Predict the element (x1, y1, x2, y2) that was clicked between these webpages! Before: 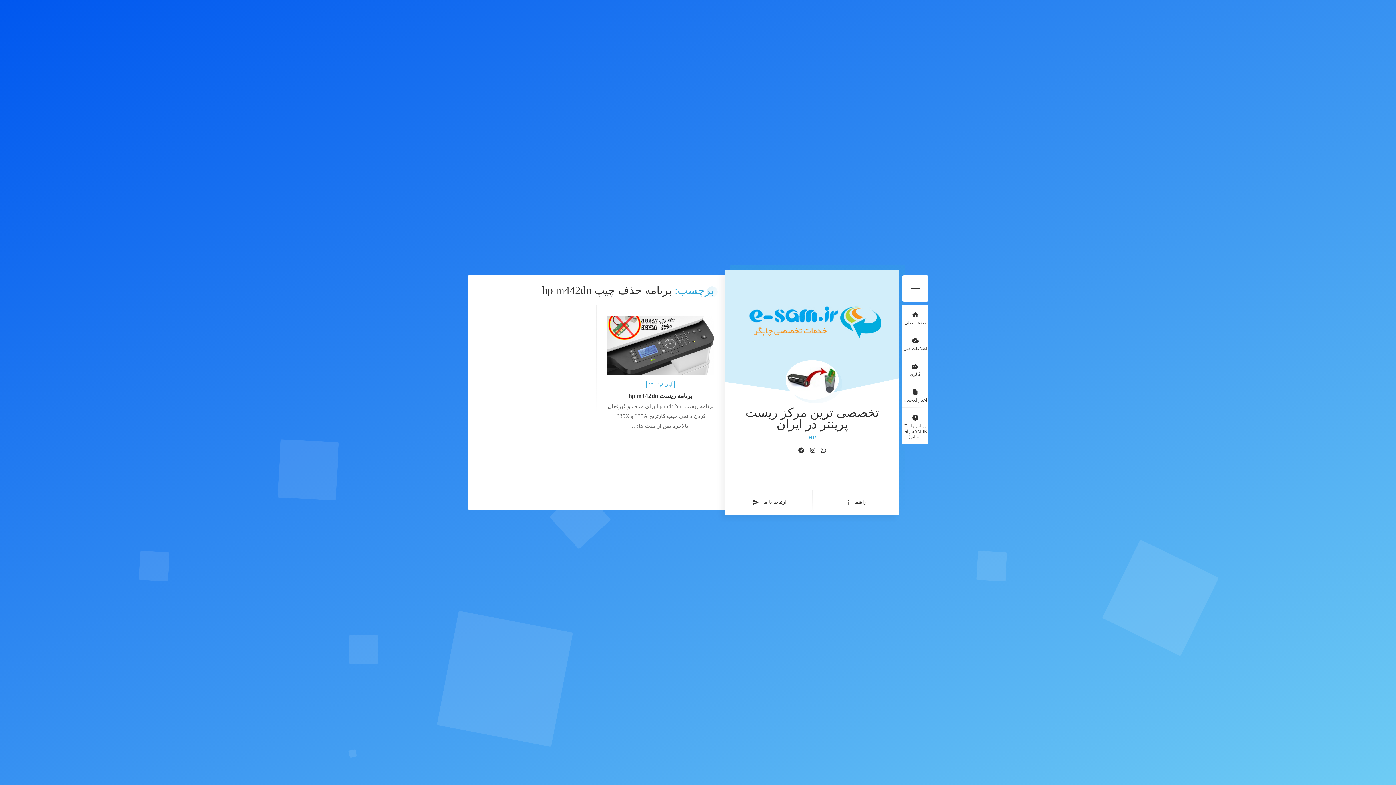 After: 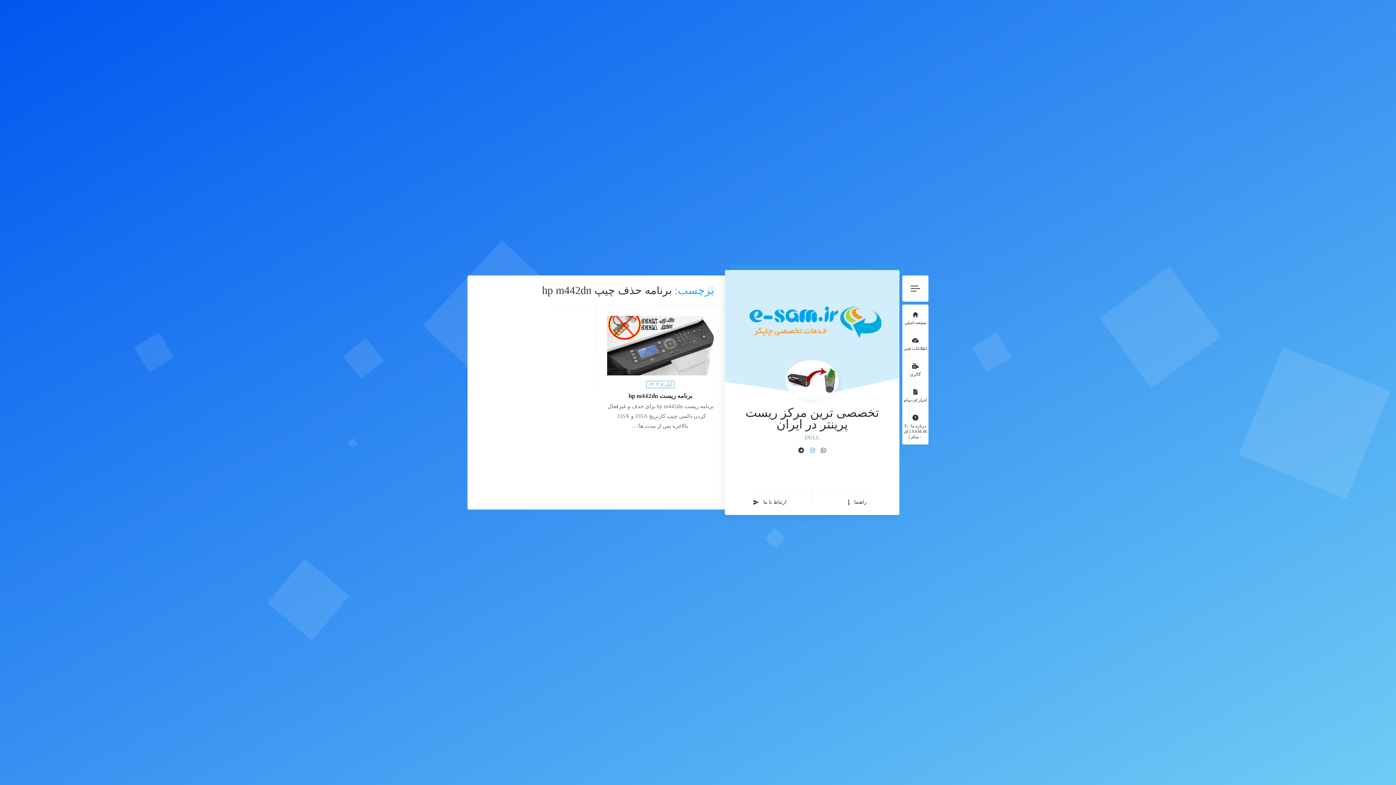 Action: bbox: (810, 447, 815, 454)